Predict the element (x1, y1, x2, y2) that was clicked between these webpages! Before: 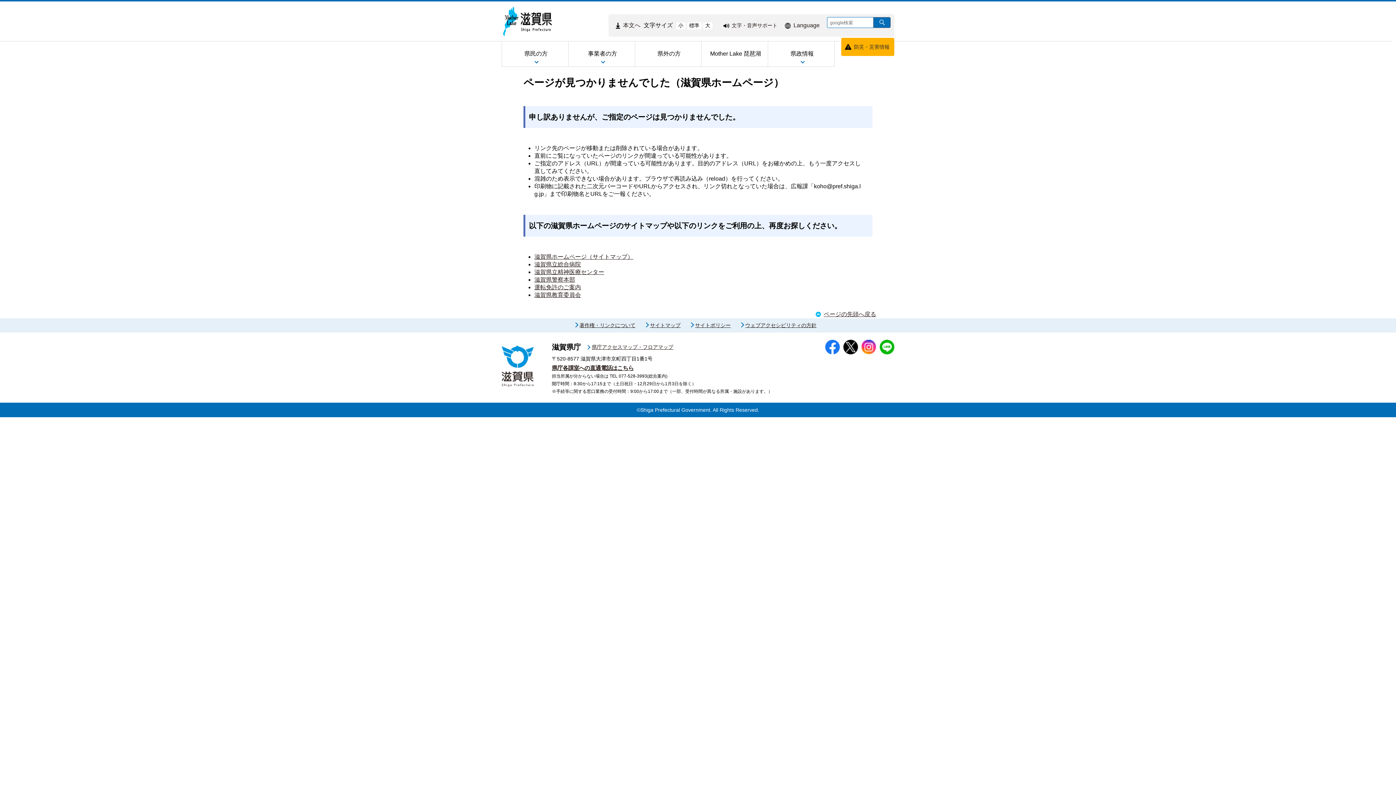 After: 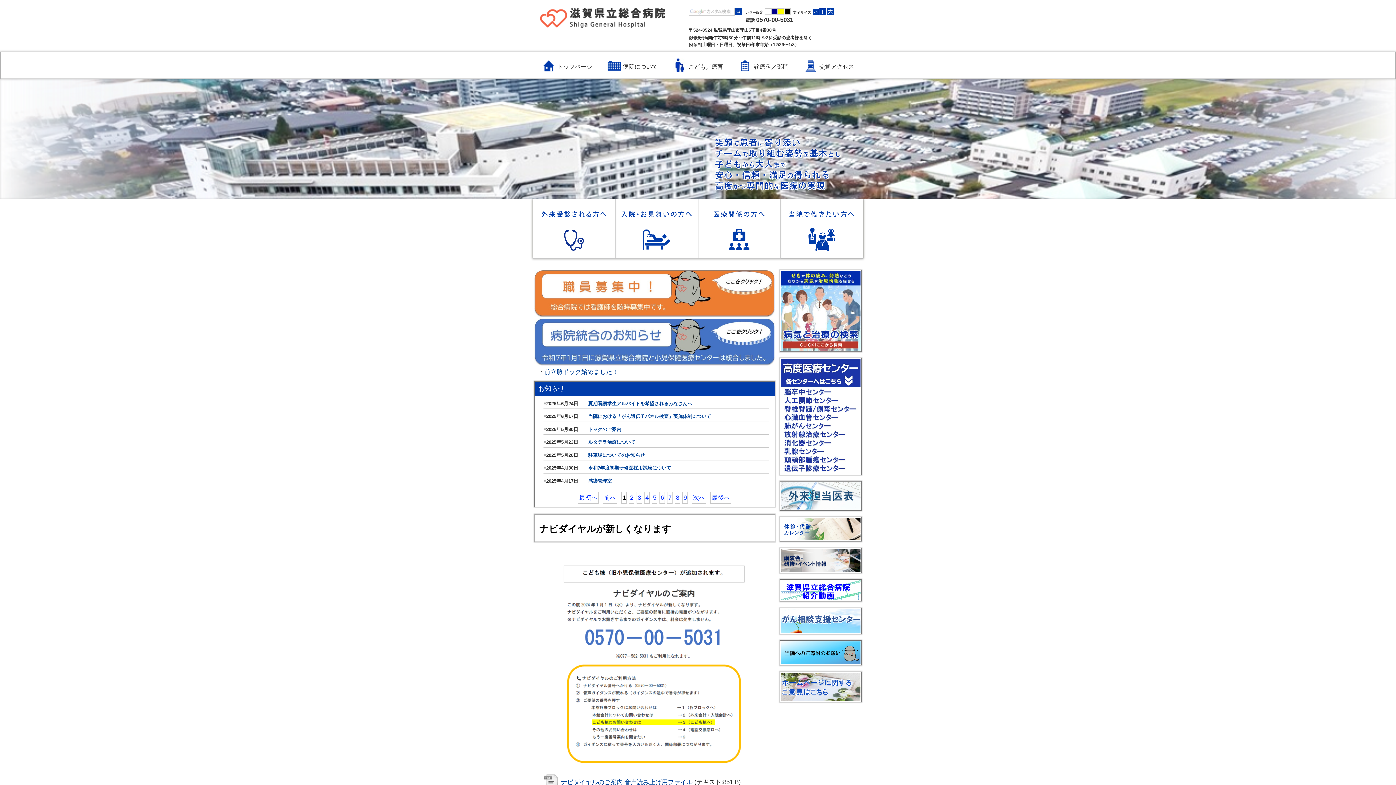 Action: label: 滋賀県立総合病院 bbox: (534, 261, 581, 267)